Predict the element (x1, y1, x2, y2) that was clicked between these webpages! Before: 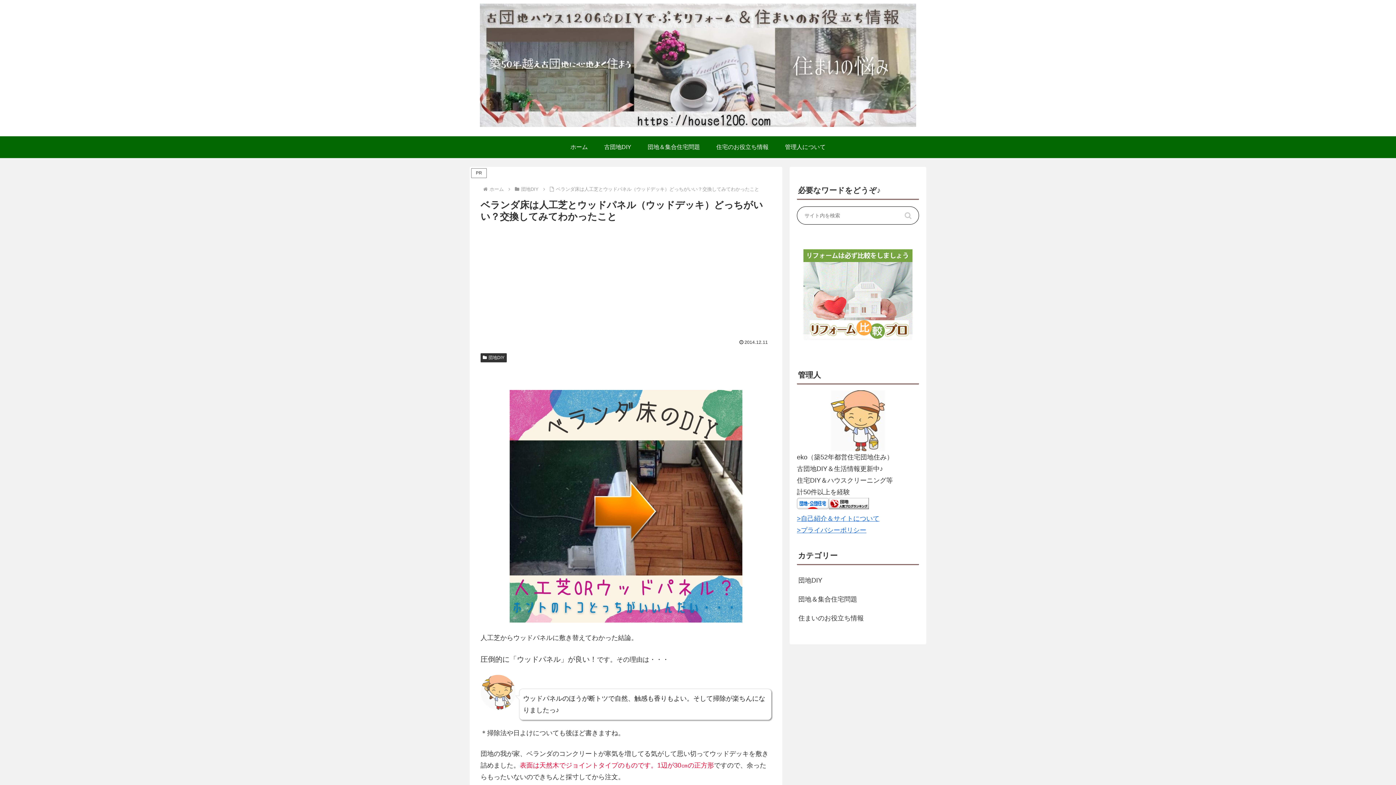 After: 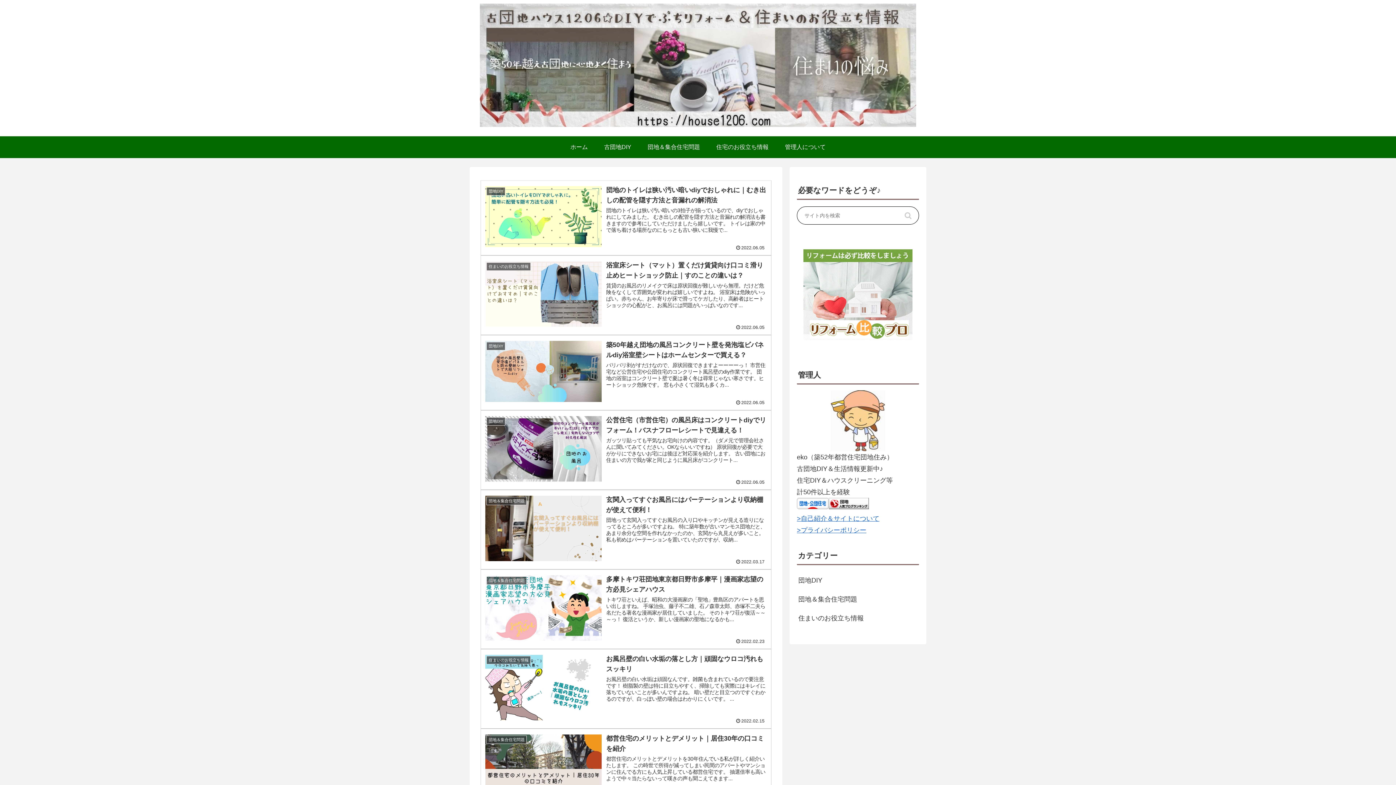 Action: bbox: (473, 3, 922, 132)